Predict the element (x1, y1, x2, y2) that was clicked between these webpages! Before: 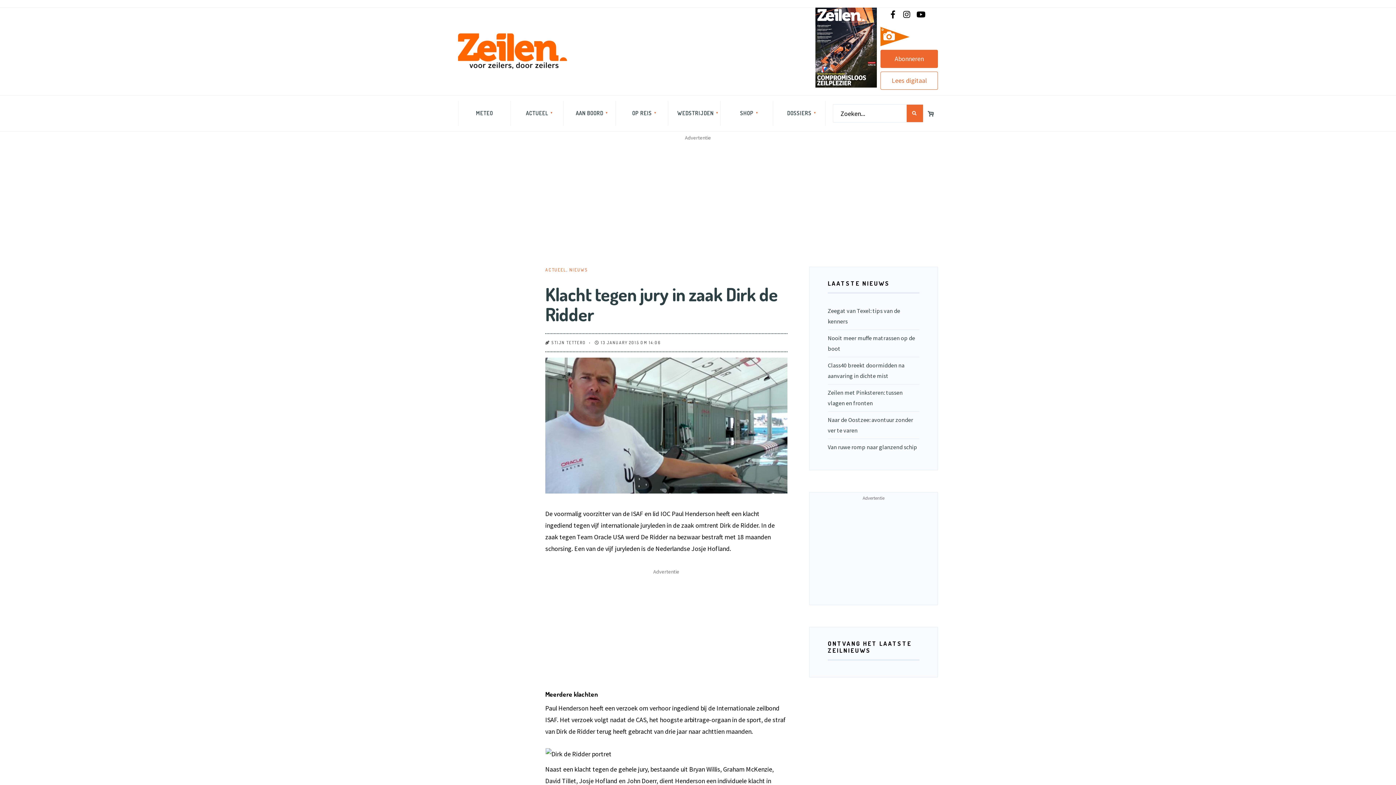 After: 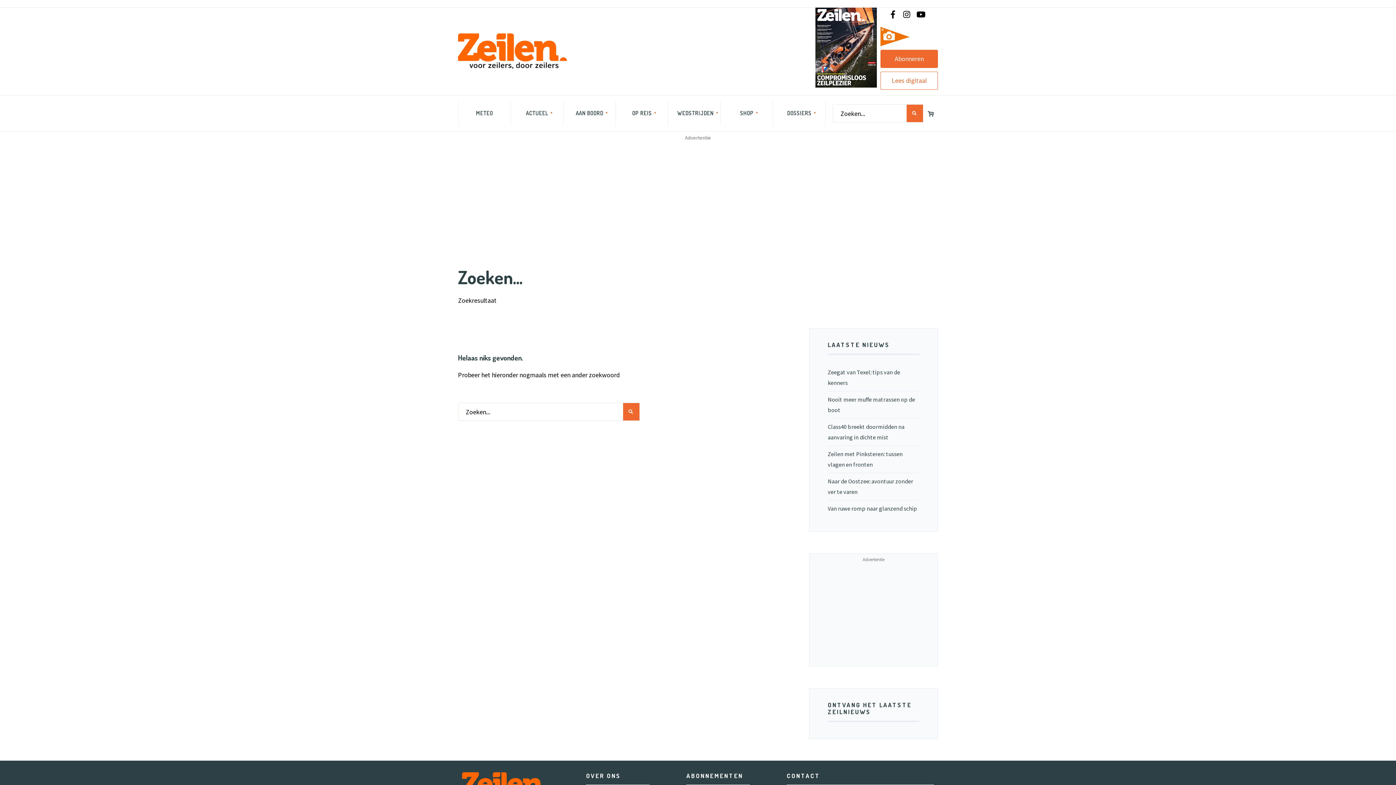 Action: bbox: (906, 104, 923, 122)